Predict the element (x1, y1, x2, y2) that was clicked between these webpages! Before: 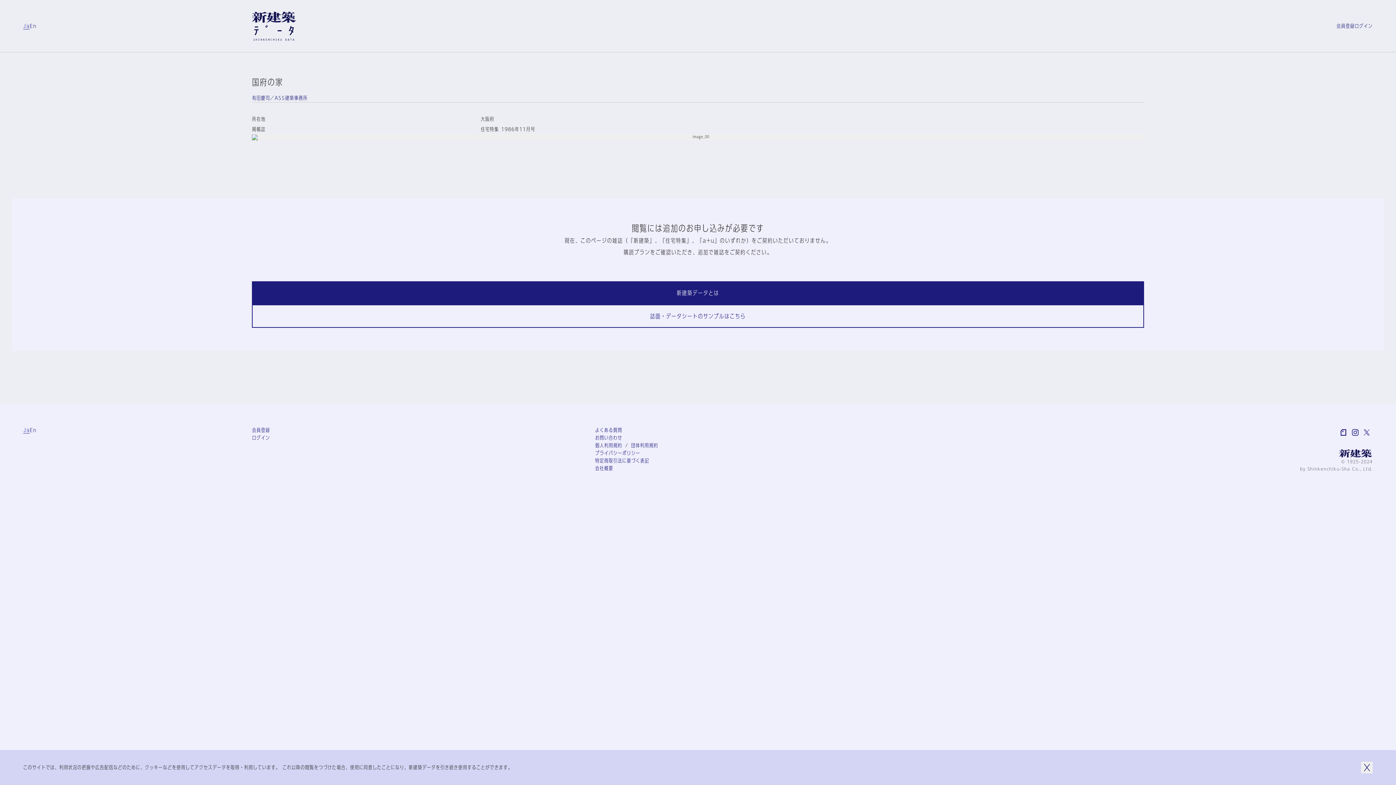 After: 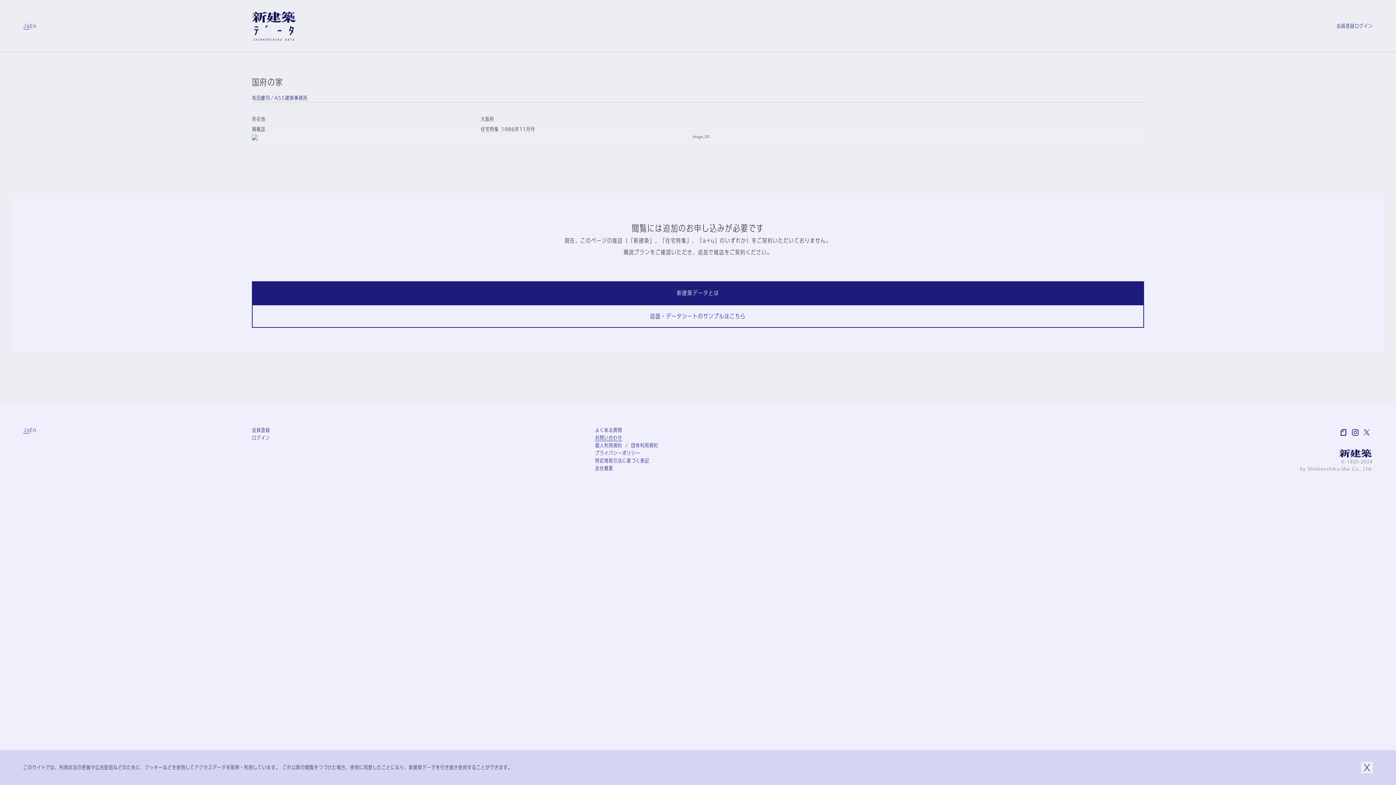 Action: bbox: (595, 434, 622, 442) label: お問い合わせ